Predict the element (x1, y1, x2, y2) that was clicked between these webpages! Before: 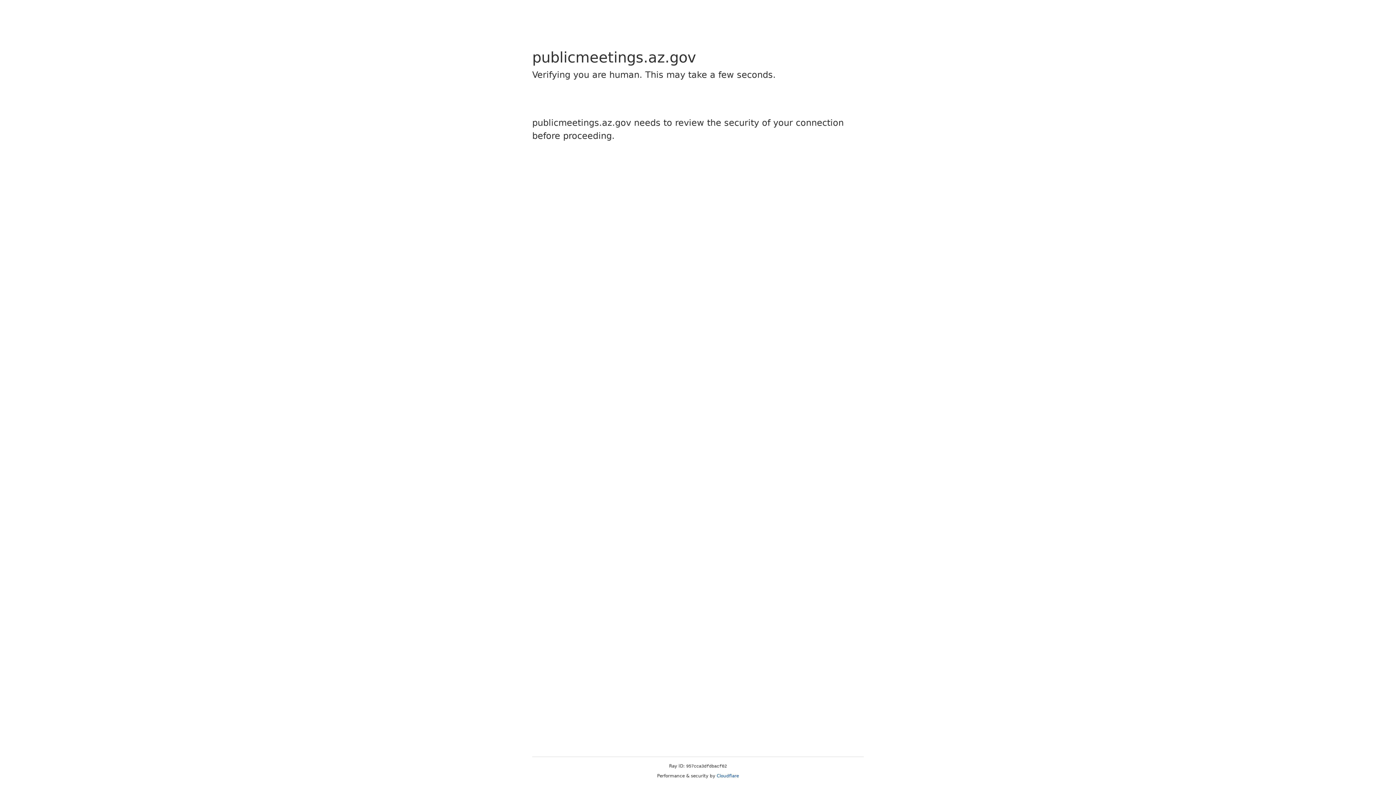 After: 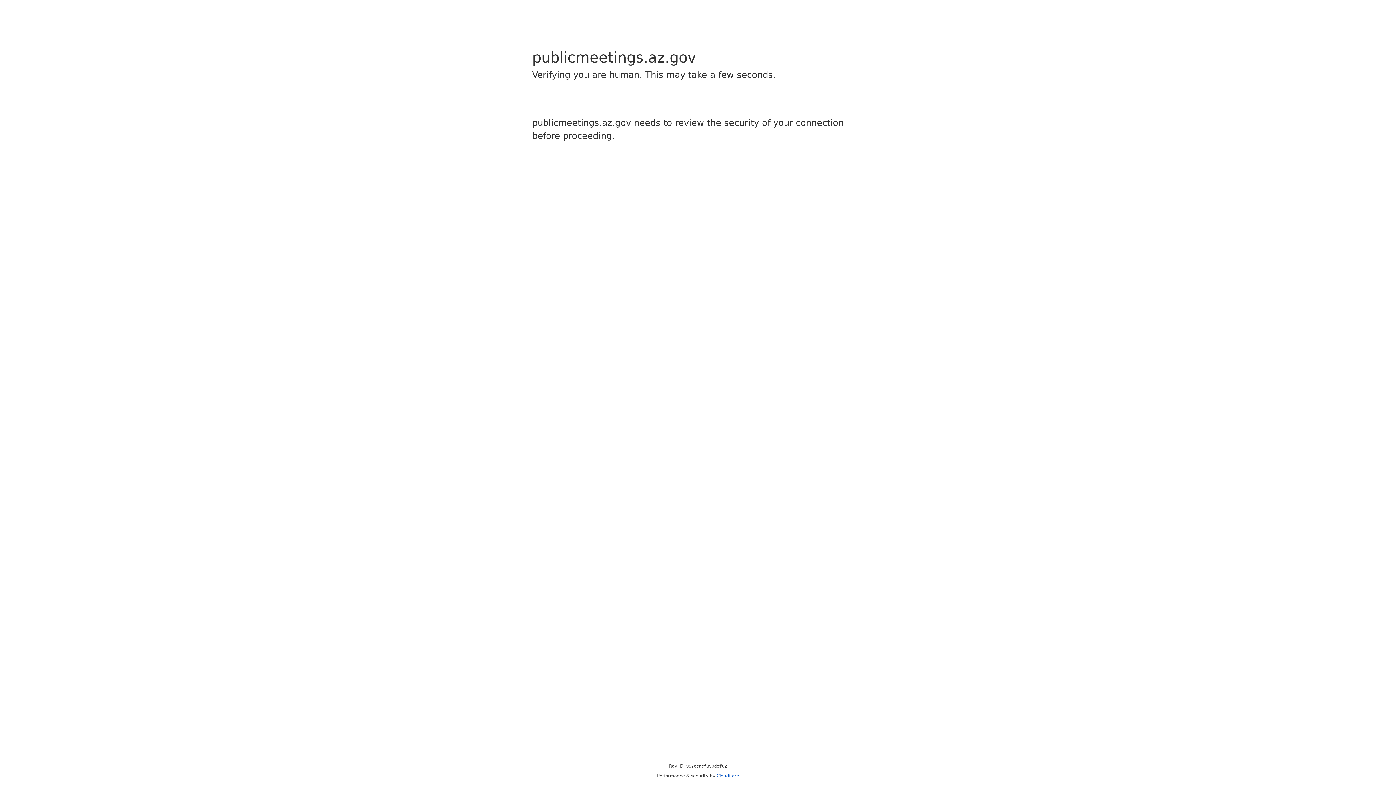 Action: label: Cloudflare bbox: (716, 773, 739, 778)